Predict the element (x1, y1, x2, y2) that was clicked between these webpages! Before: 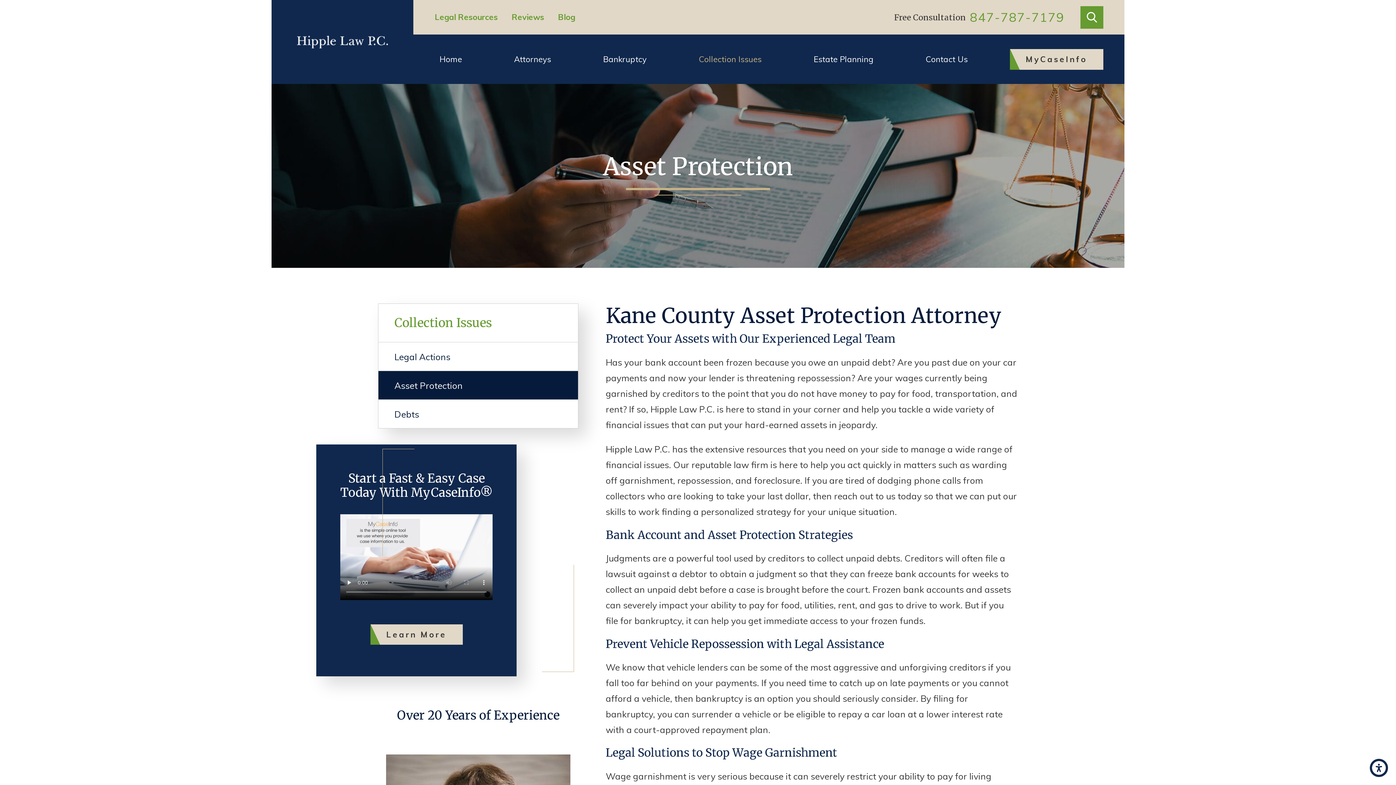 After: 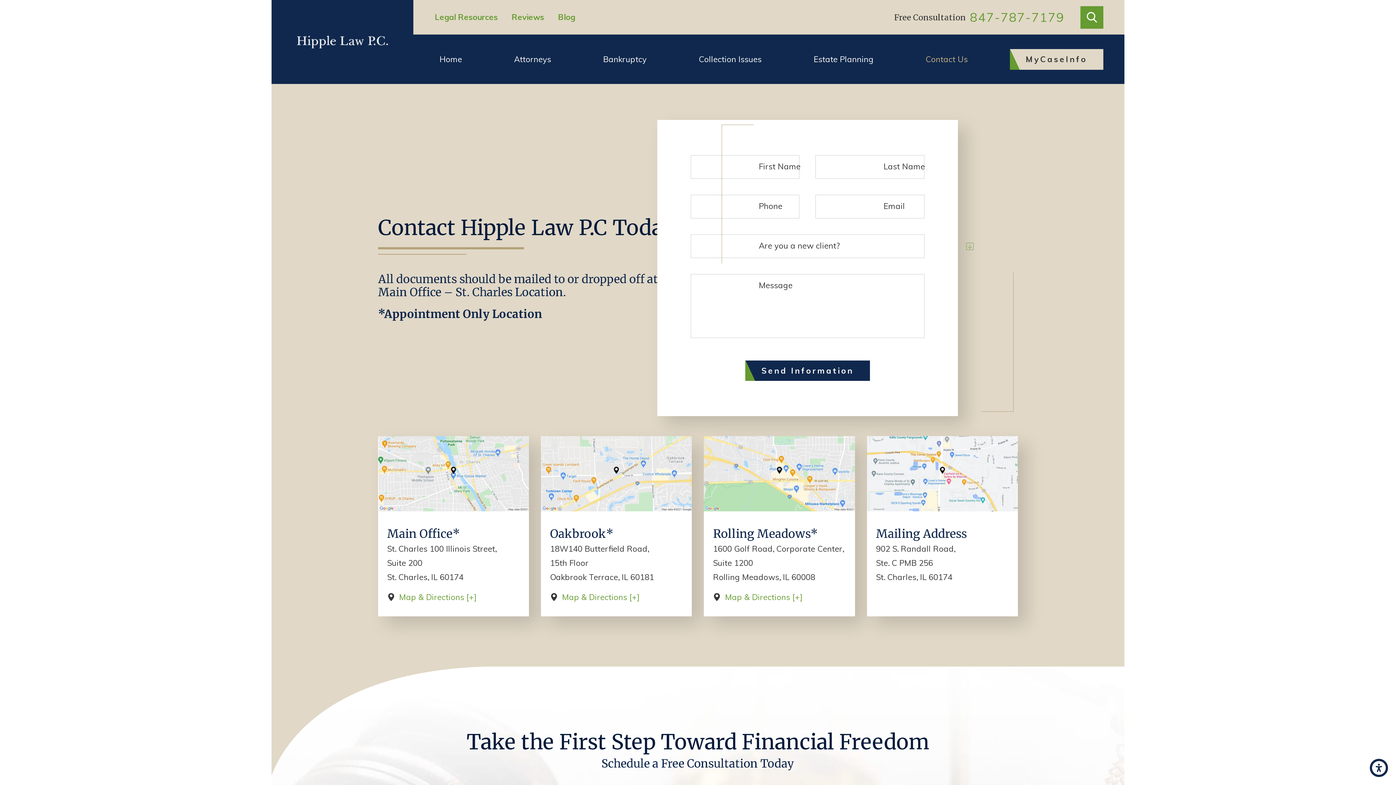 Action: bbox: (899, 34, 994, 84) label: Contact Us